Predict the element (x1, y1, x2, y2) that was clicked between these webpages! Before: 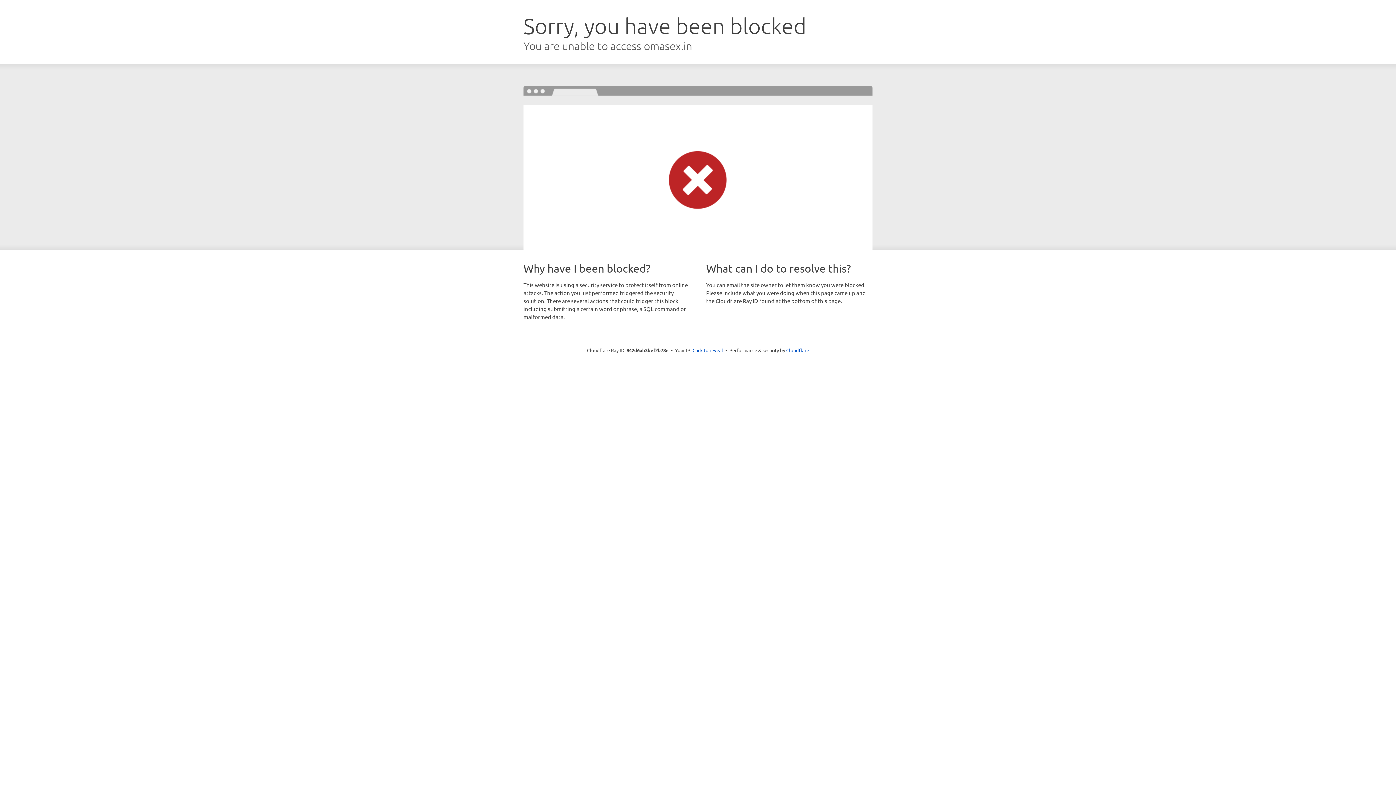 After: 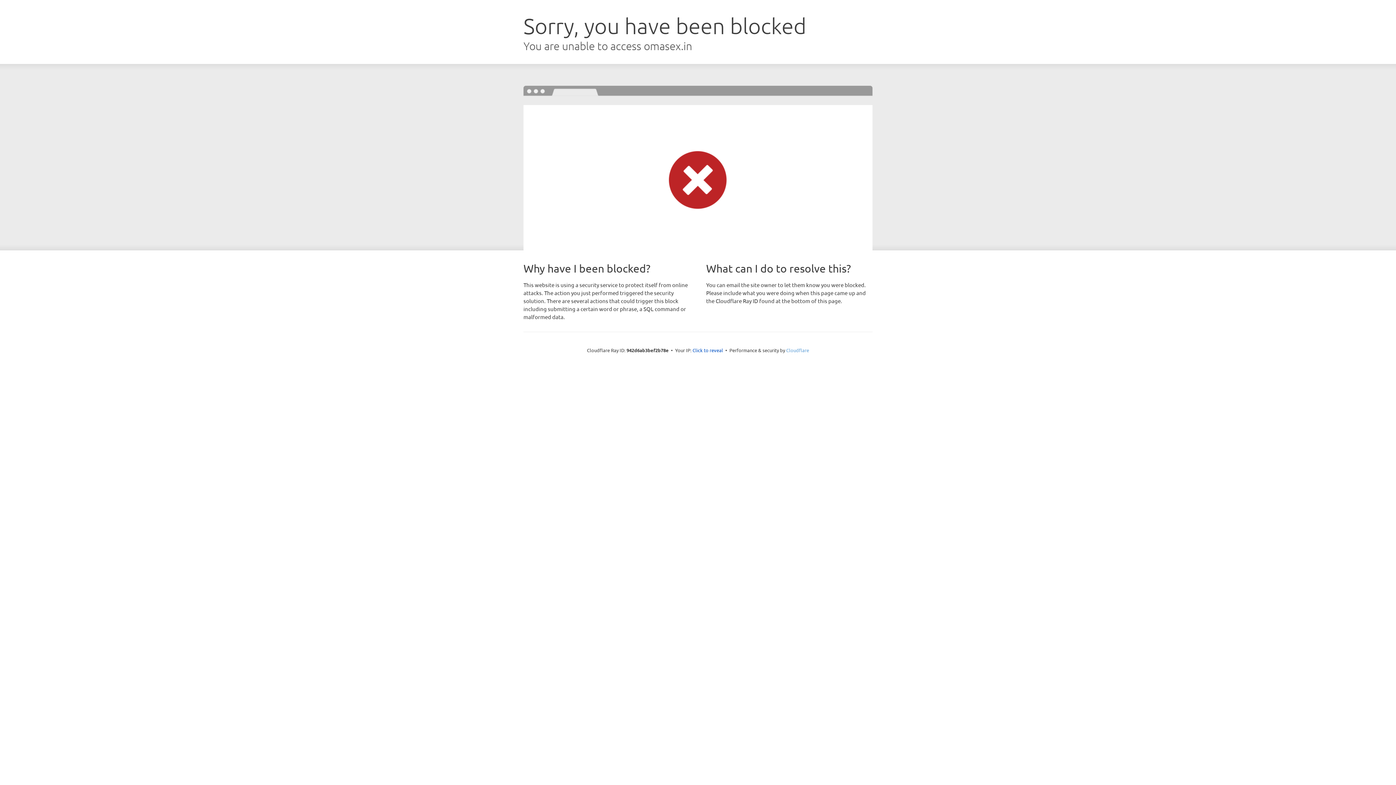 Action: label: Cloudflare bbox: (786, 347, 809, 353)